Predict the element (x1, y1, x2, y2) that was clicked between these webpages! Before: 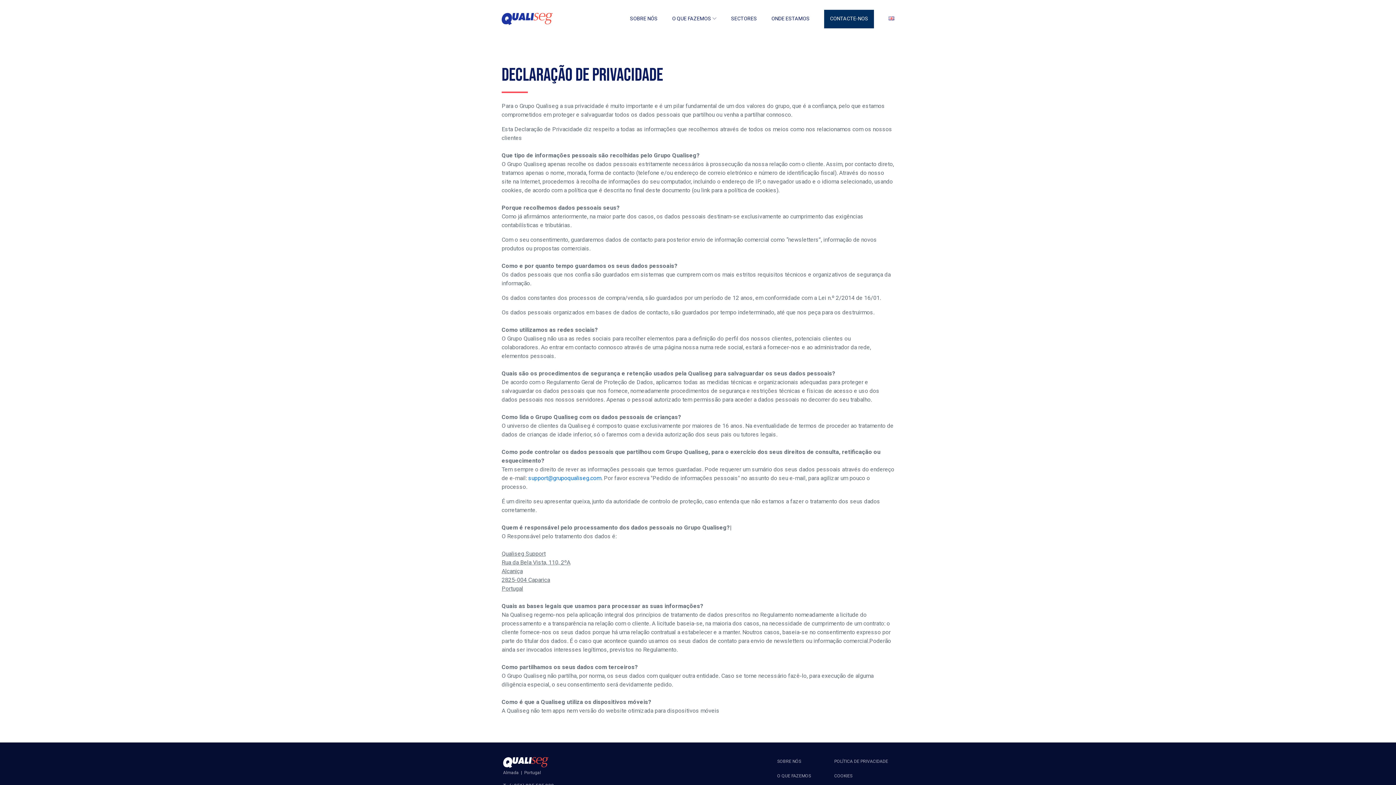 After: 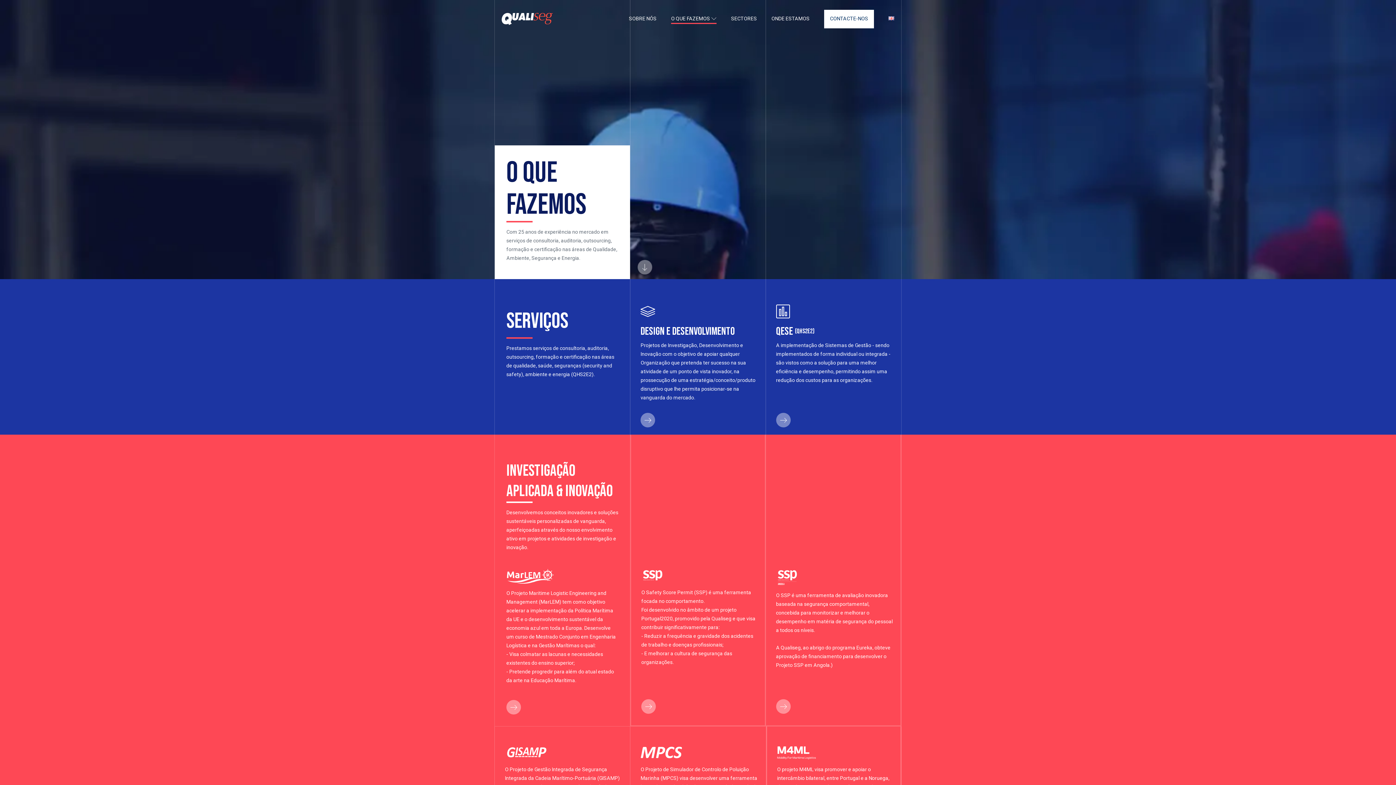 Action: bbox: (672, 14, 716, 23) label: O QUE FAZEMOS